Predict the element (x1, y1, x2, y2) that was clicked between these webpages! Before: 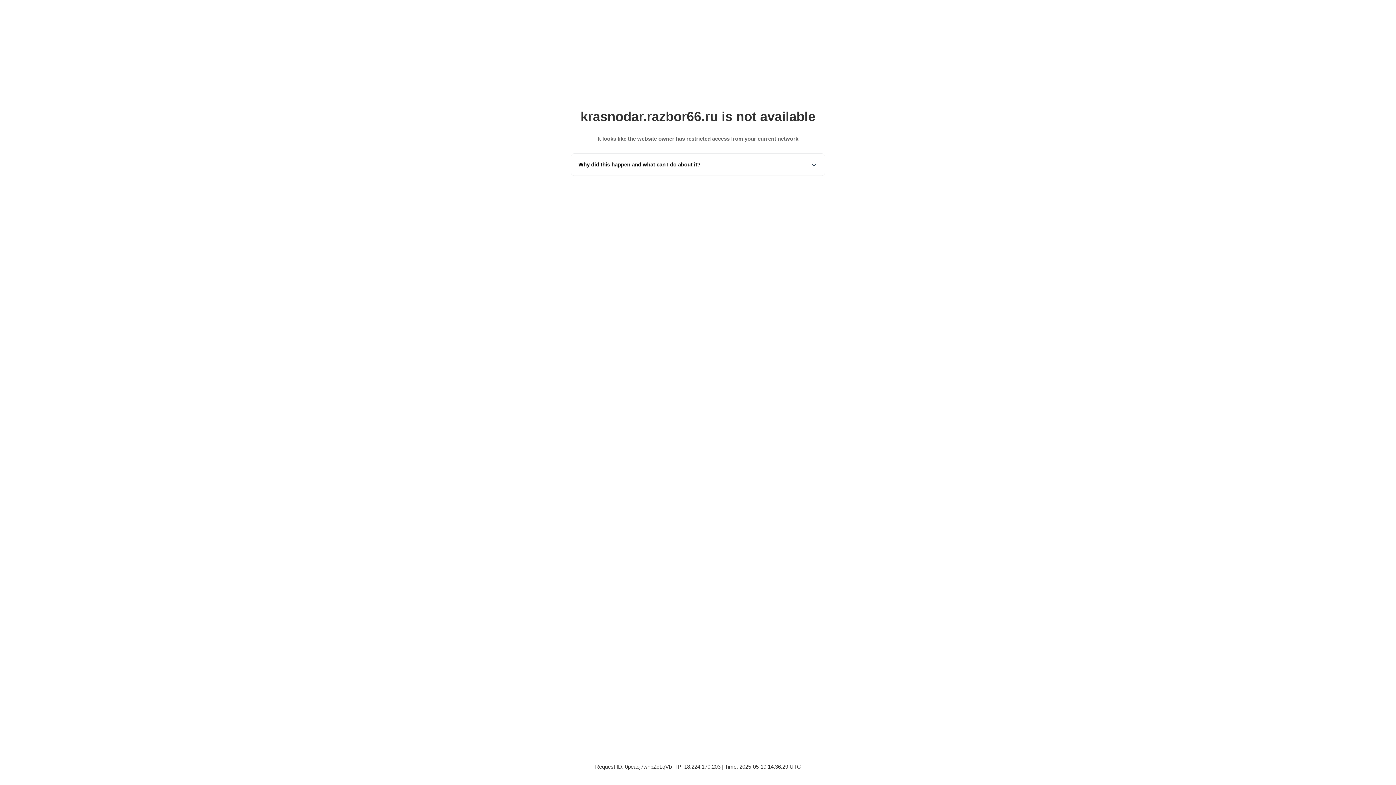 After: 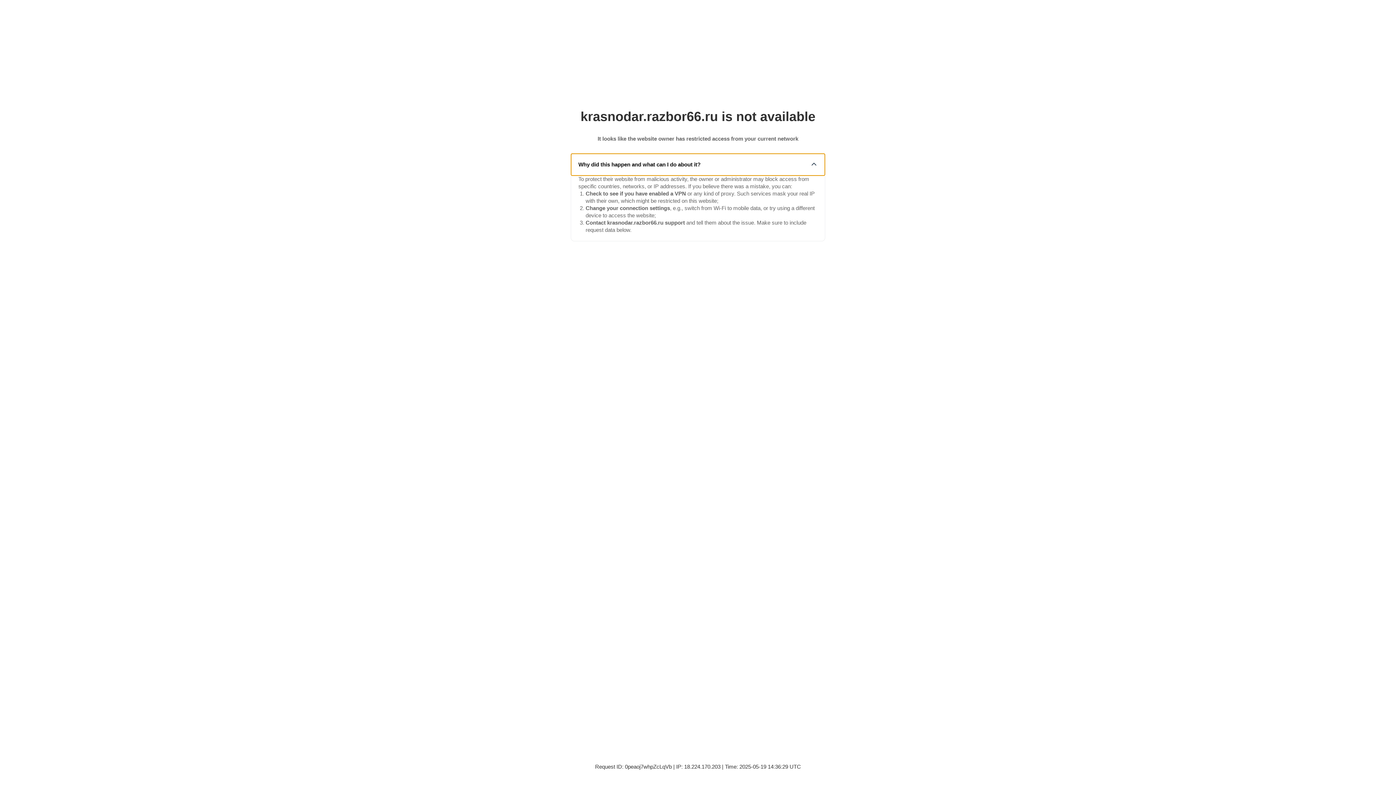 Action: label: Why did this happen and what can I do about it? bbox: (571, 153, 825, 175)